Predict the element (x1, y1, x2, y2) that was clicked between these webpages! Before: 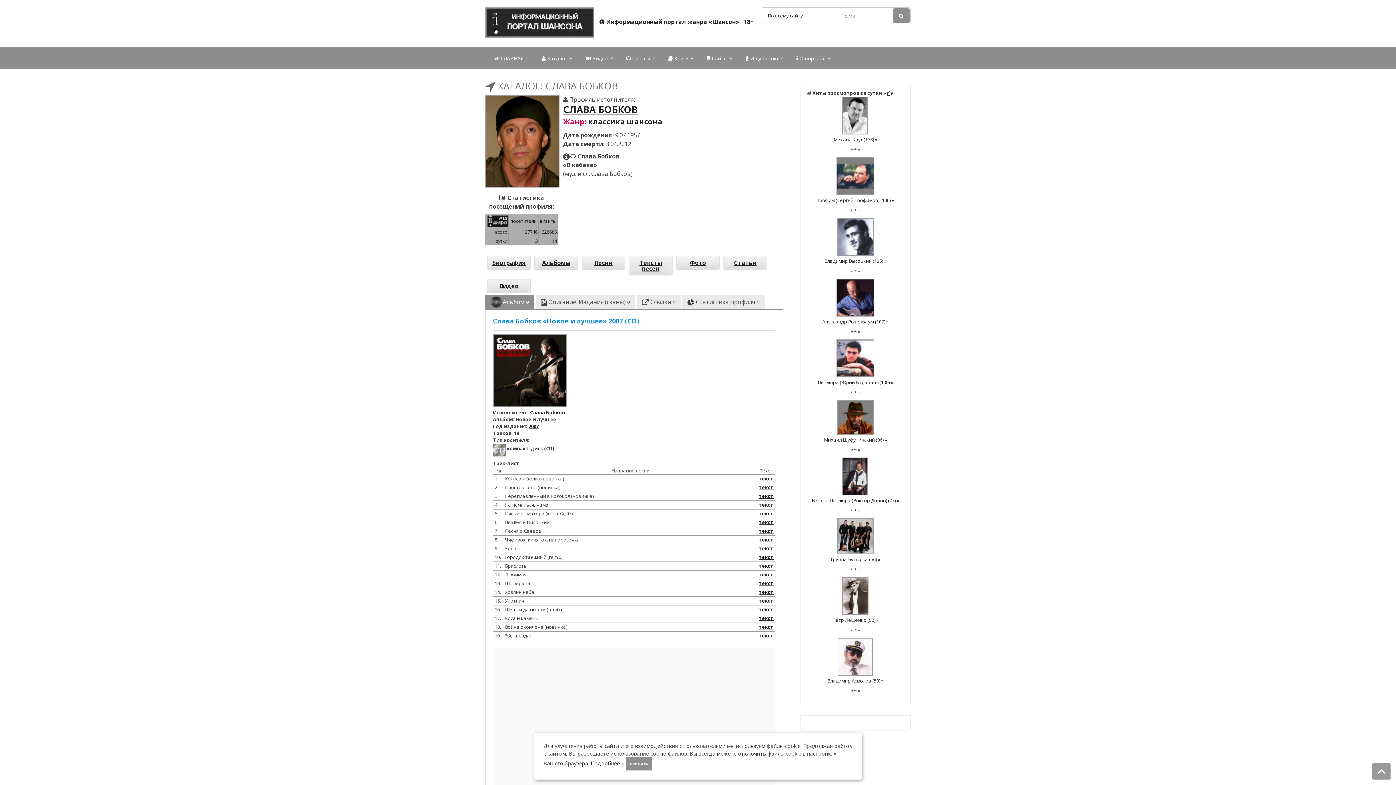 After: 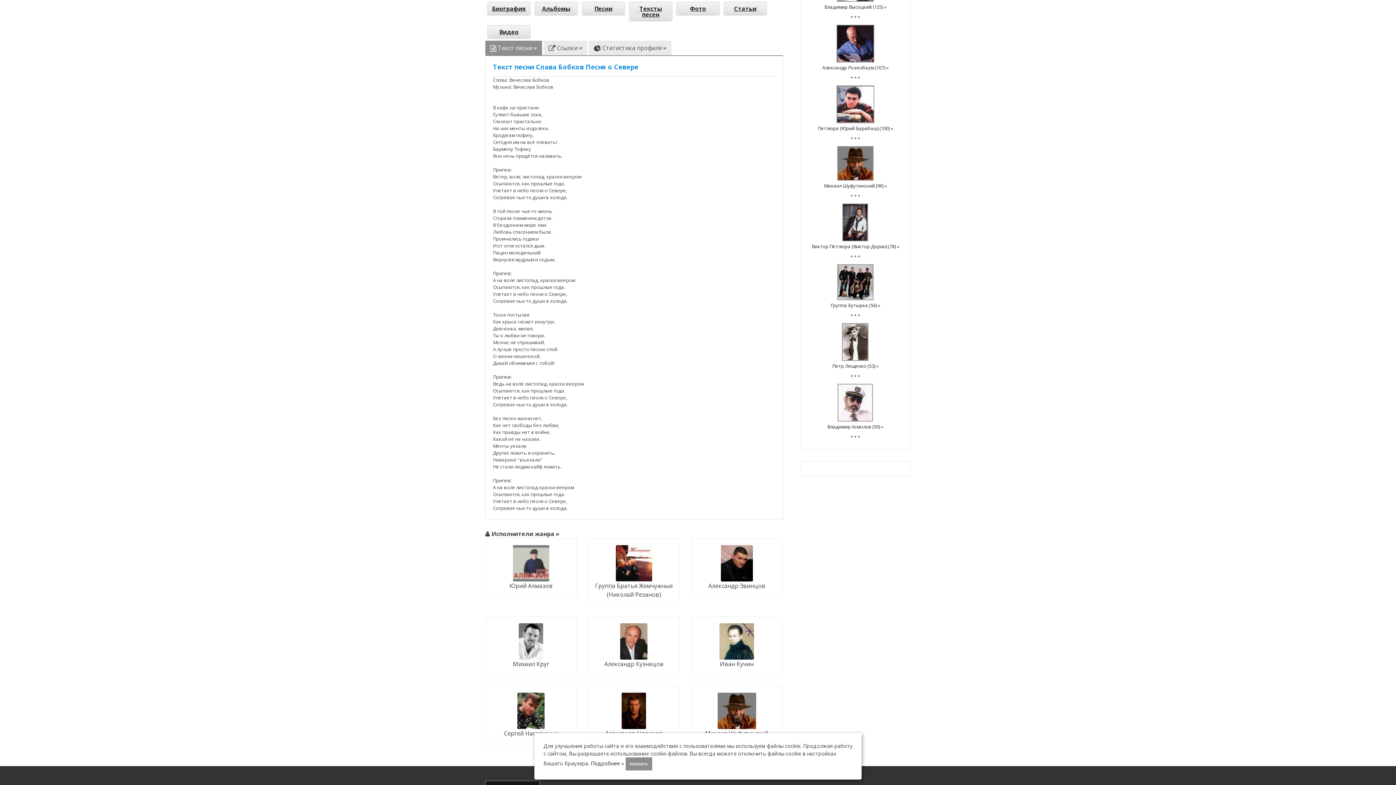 Action: bbox: (758, 528, 773, 534) label: текст